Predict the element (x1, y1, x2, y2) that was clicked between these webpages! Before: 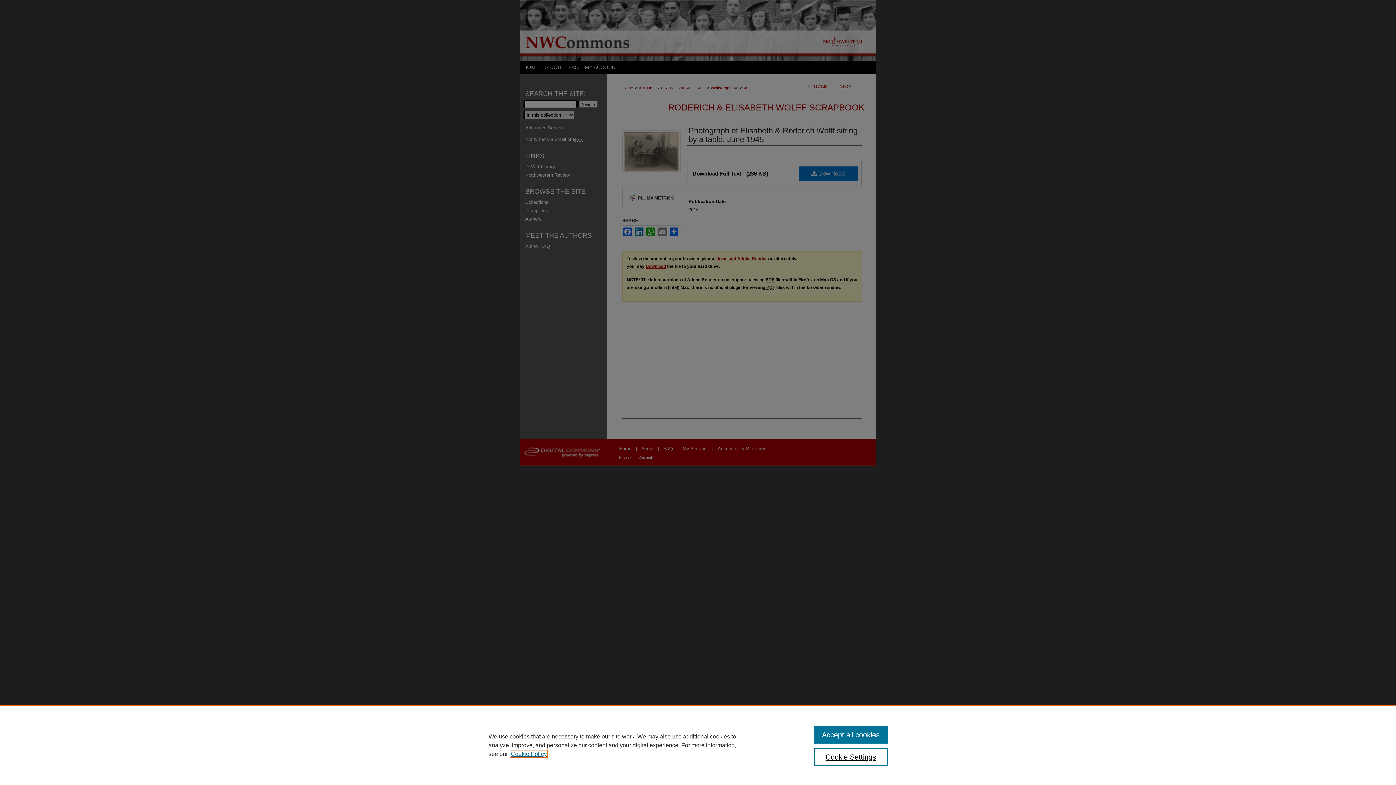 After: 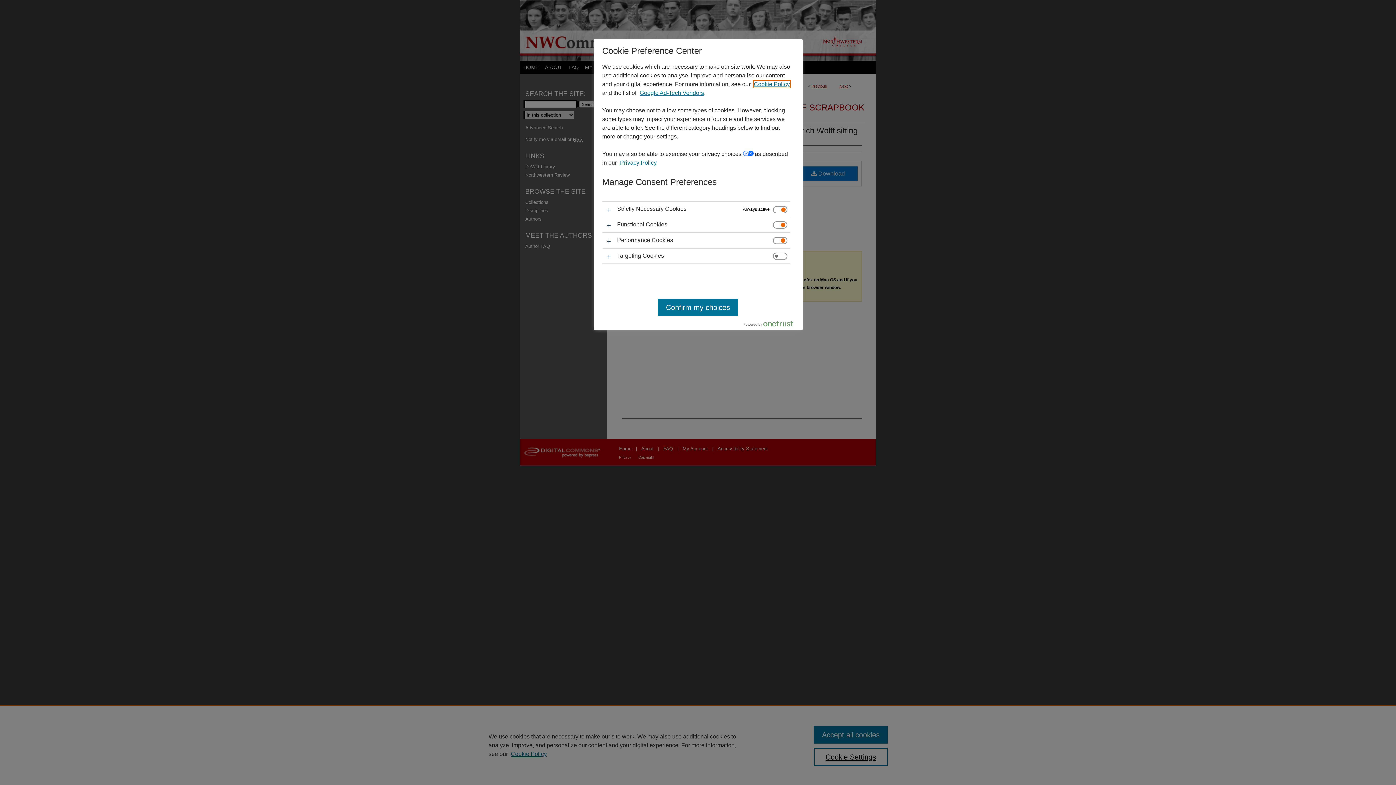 Action: bbox: (814, 748, 887, 766) label: Cookie Settings